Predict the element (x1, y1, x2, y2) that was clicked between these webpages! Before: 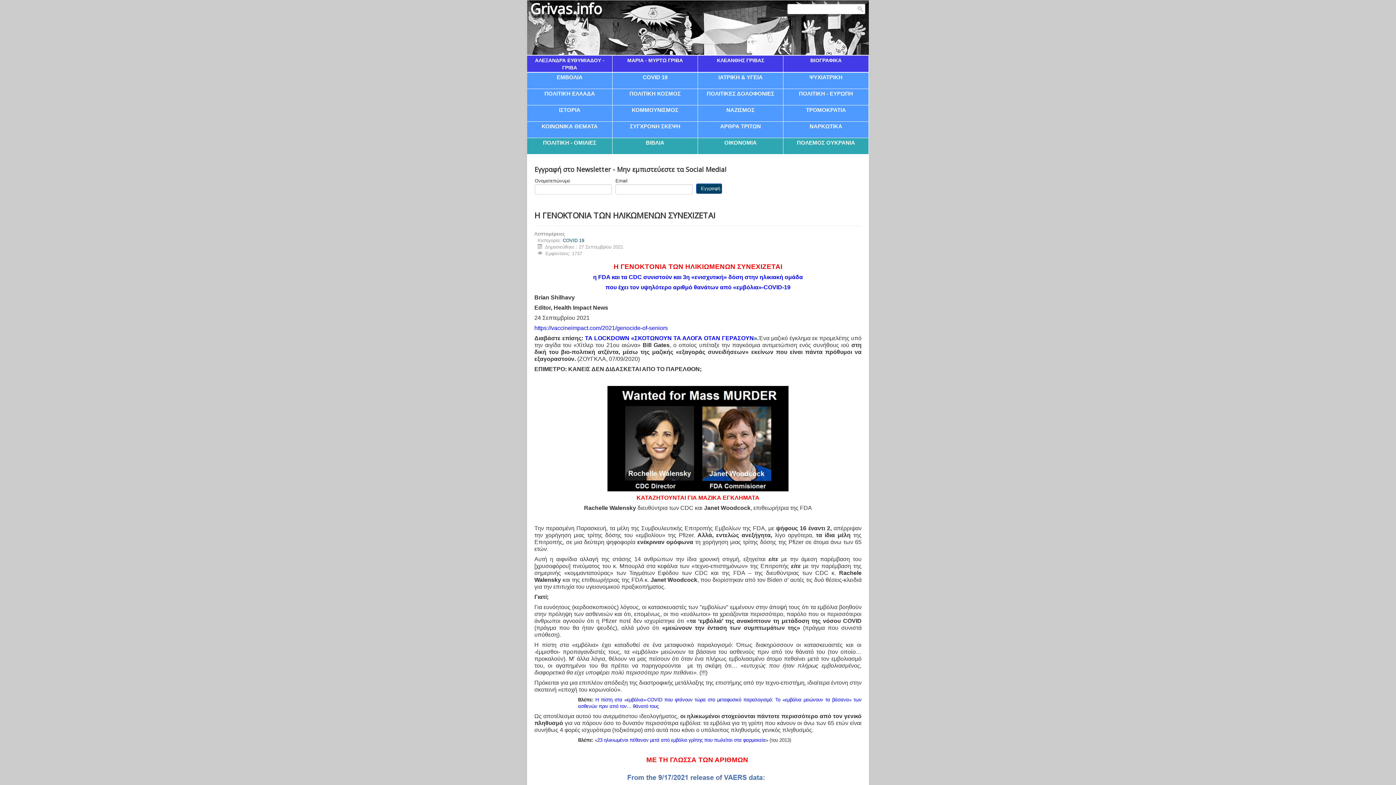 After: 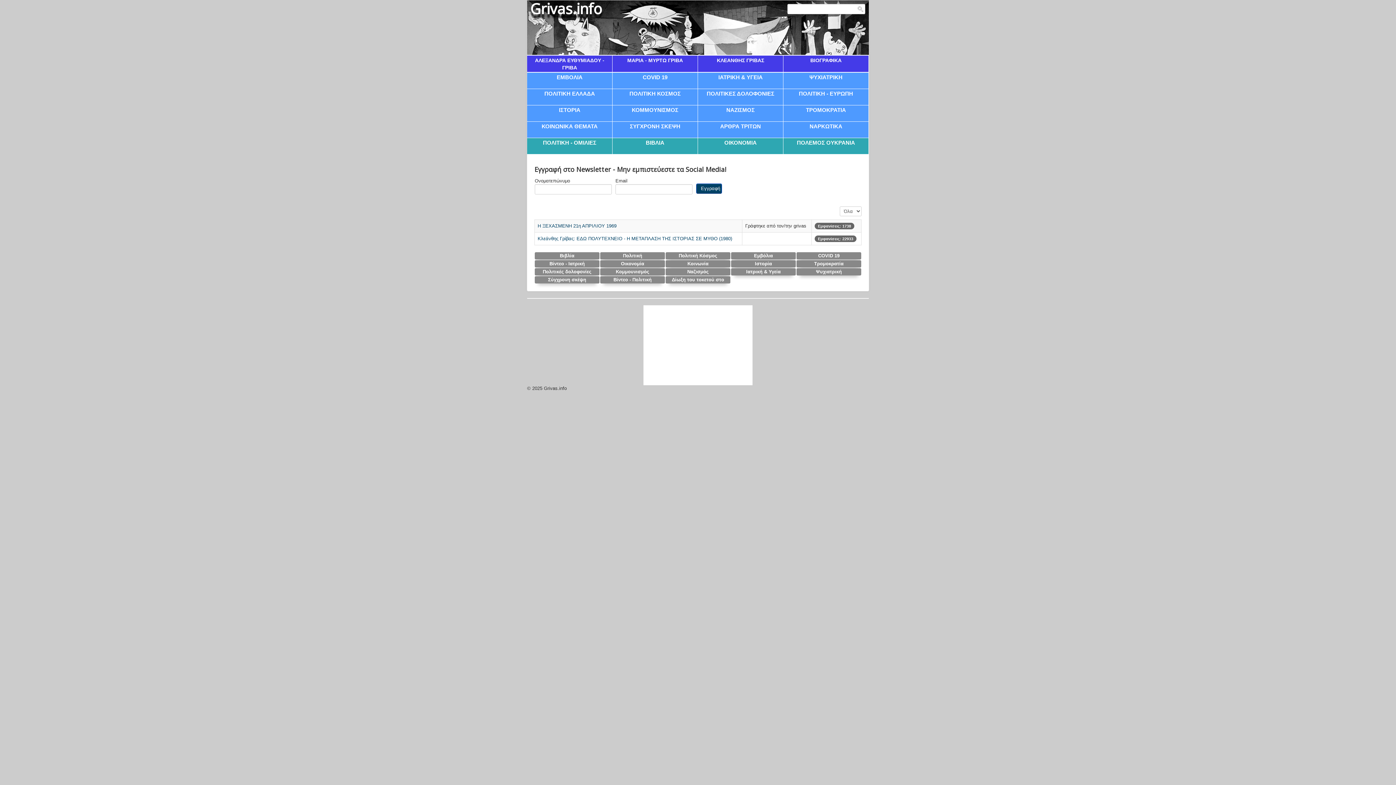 Action: label: ΙΣΤΟΡΙΑ bbox: (527, 105, 612, 113)